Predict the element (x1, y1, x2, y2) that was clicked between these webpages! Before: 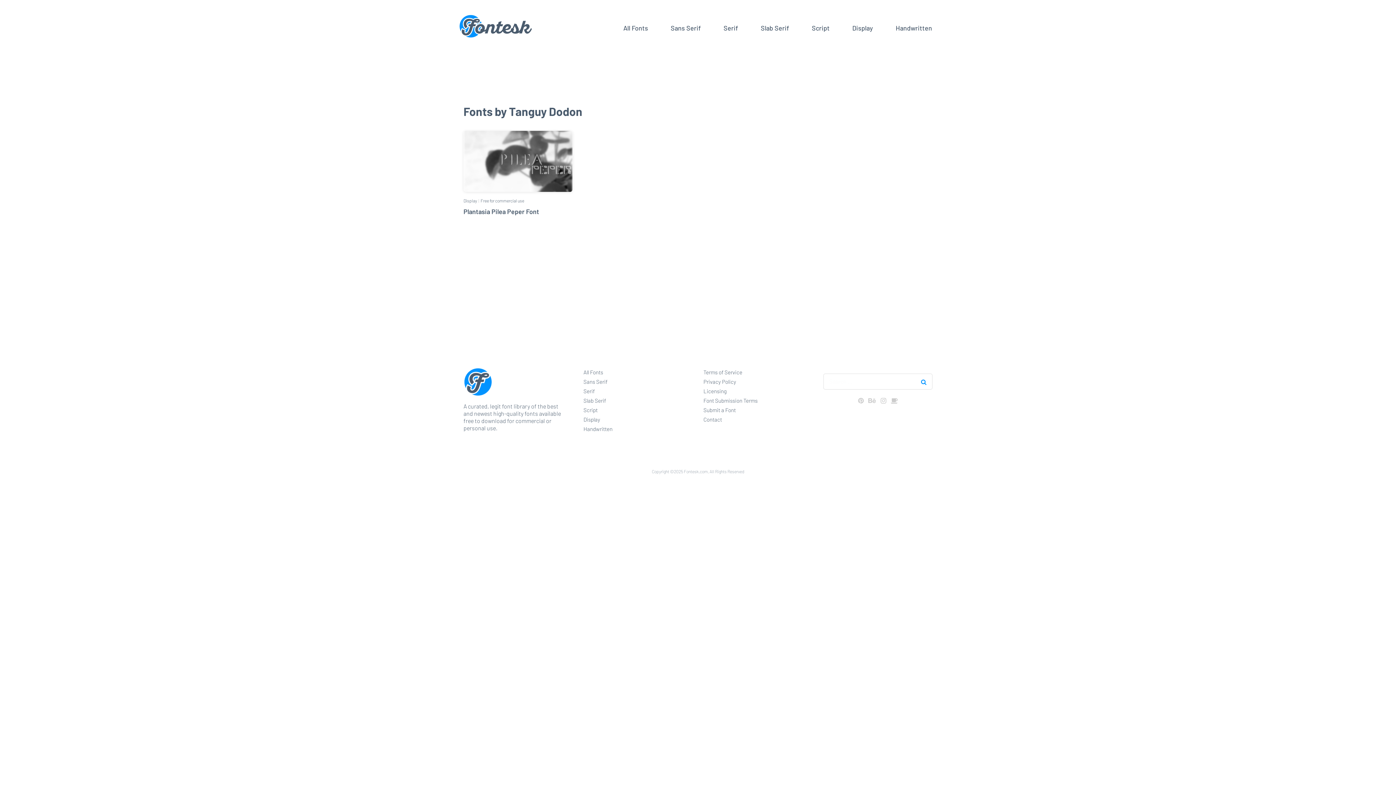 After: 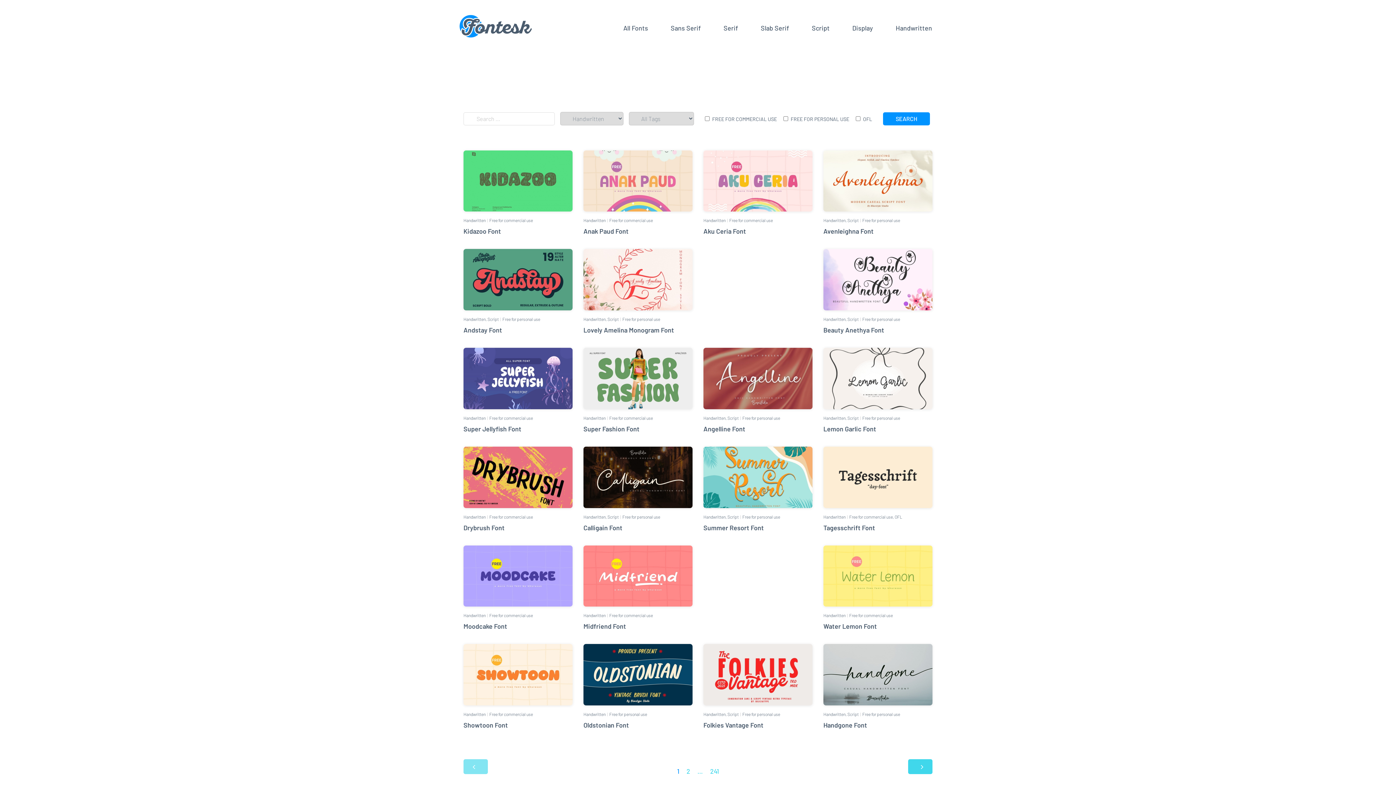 Action: label: Handwritten bbox: (890, 21, 938, 34)